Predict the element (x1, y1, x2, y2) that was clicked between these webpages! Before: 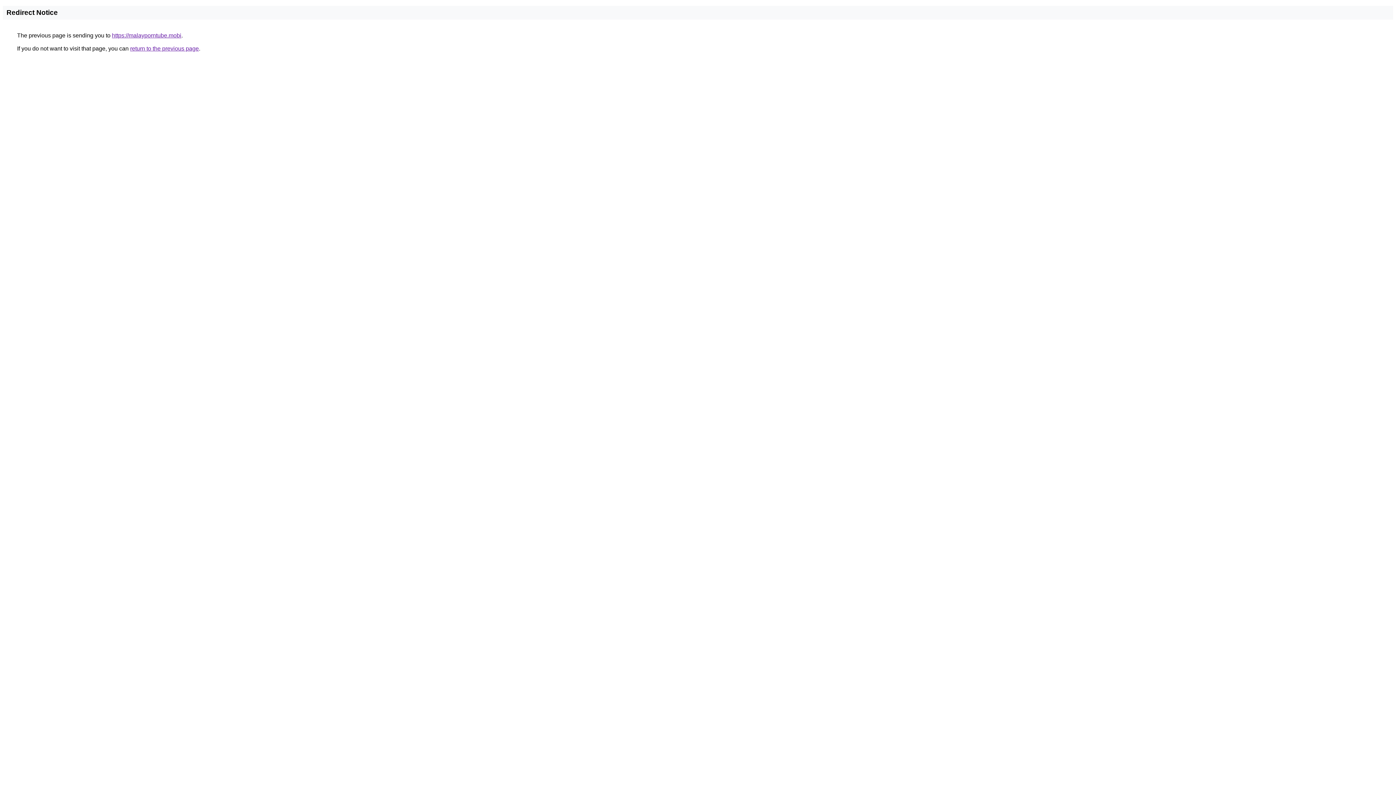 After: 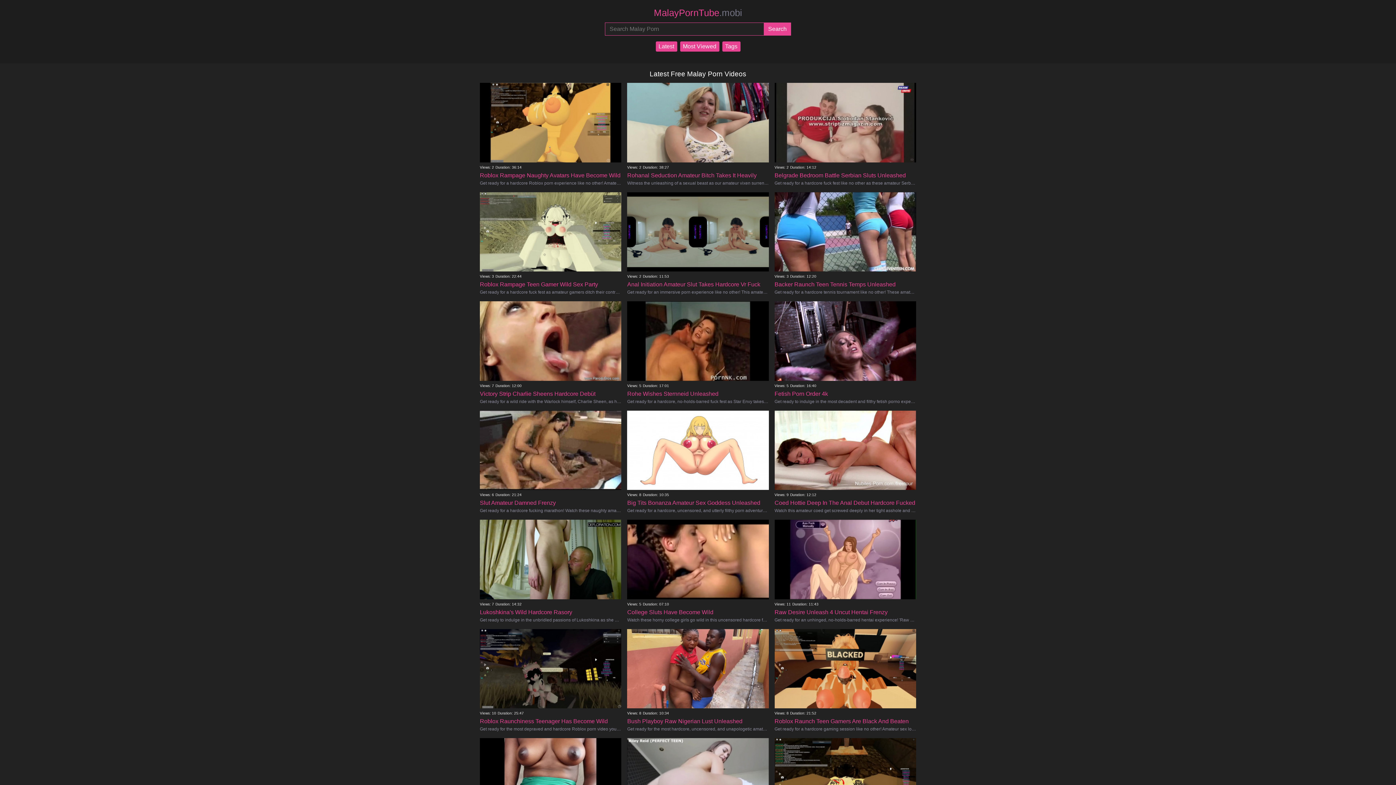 Action: bbox: (112, 32, 181, 38) label: https://malayporntube.mobi